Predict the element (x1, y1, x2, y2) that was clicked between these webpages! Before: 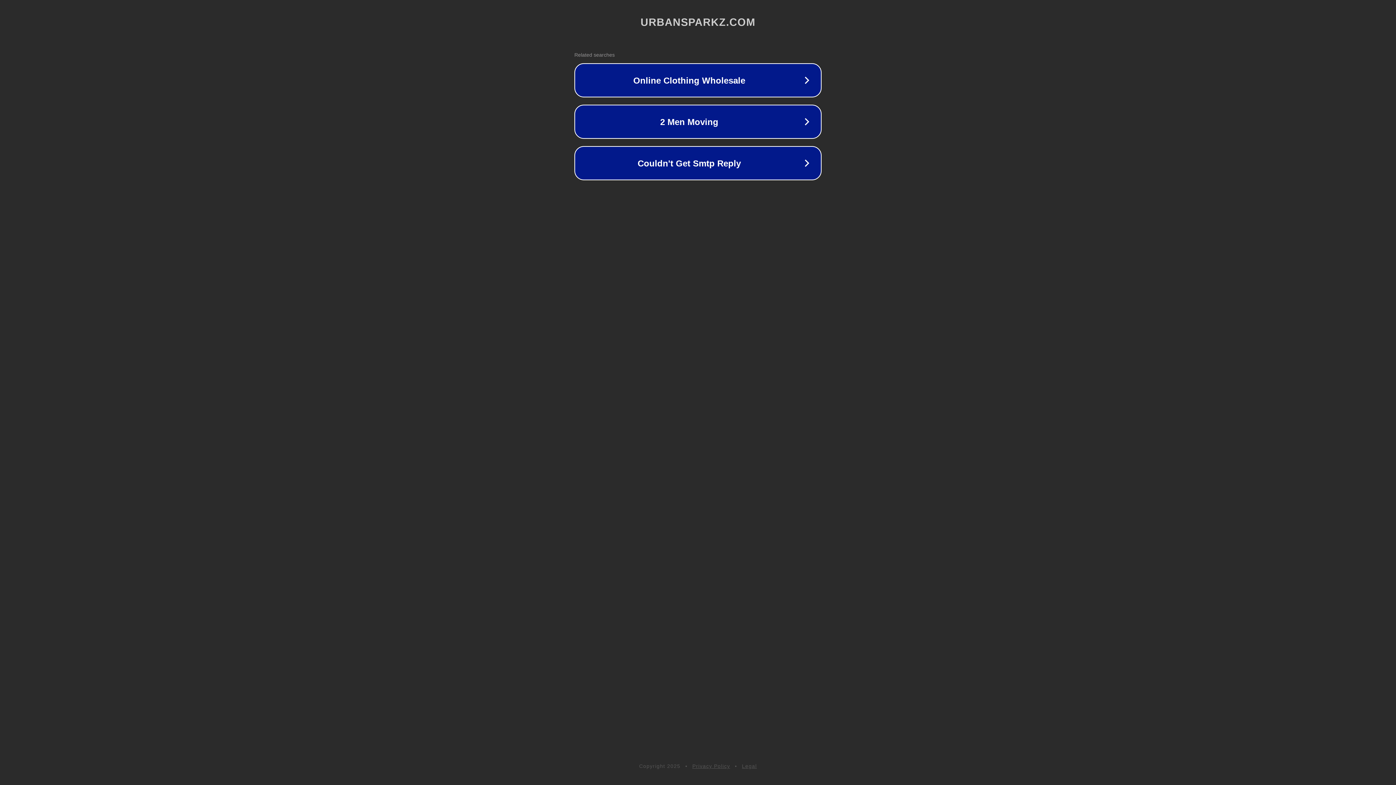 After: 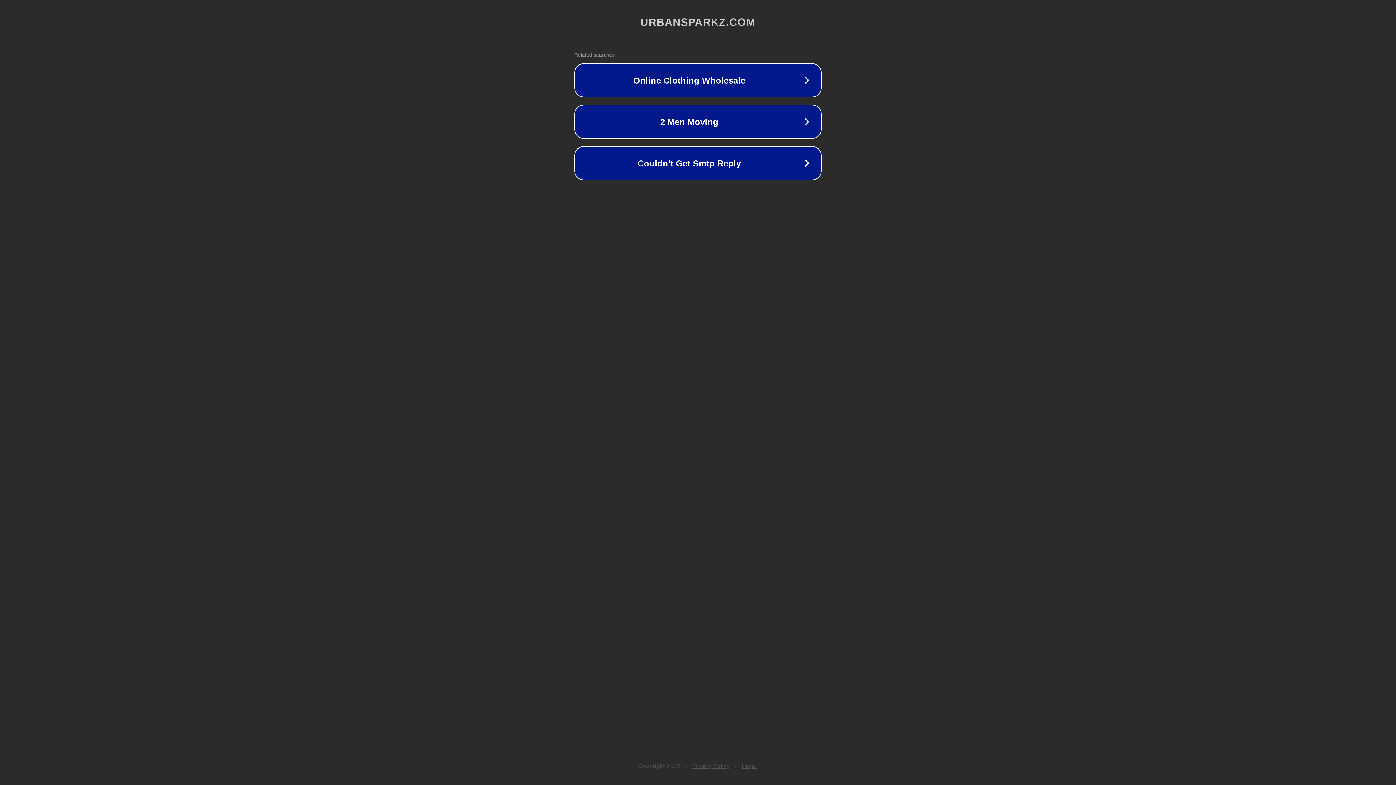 Action: bbox: (692, 763, 730, 769) label: Privacy Policy